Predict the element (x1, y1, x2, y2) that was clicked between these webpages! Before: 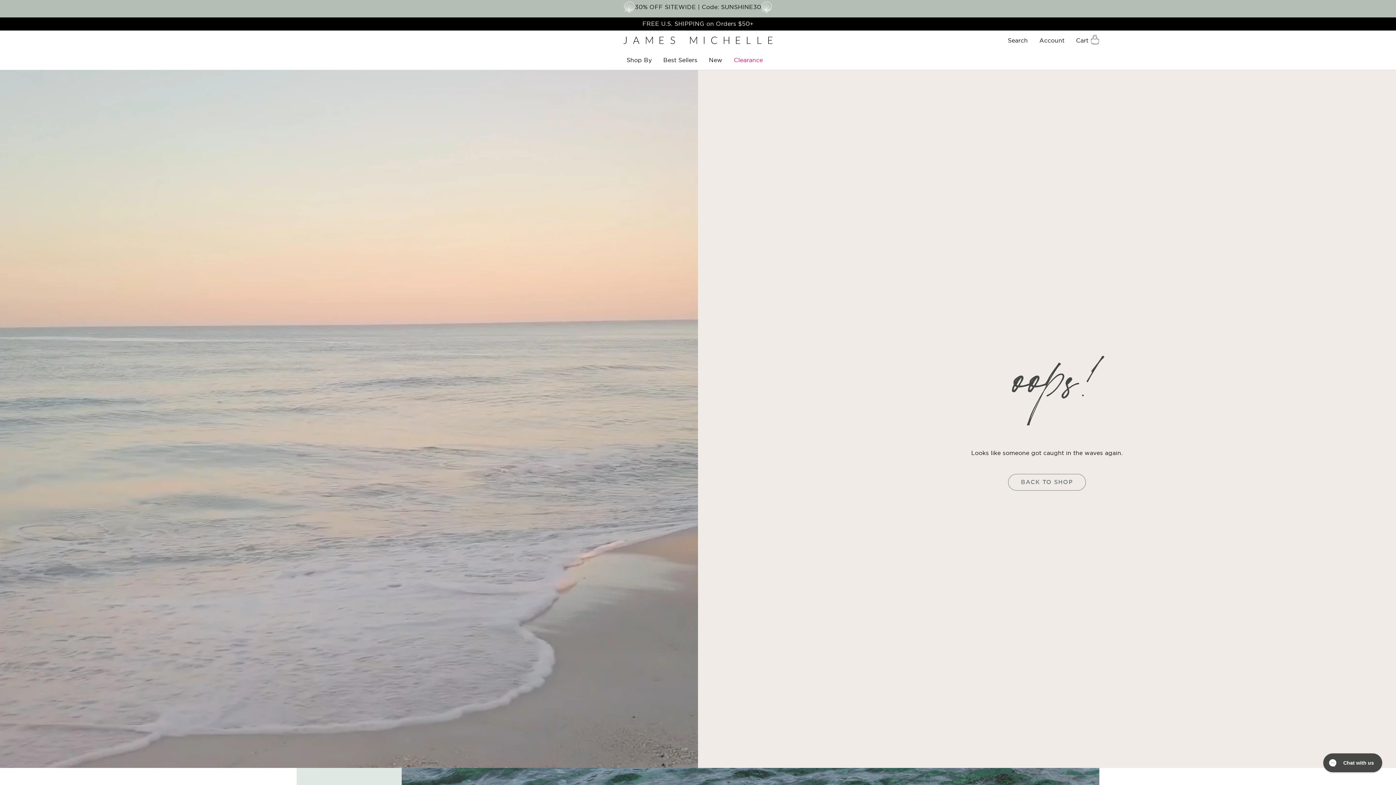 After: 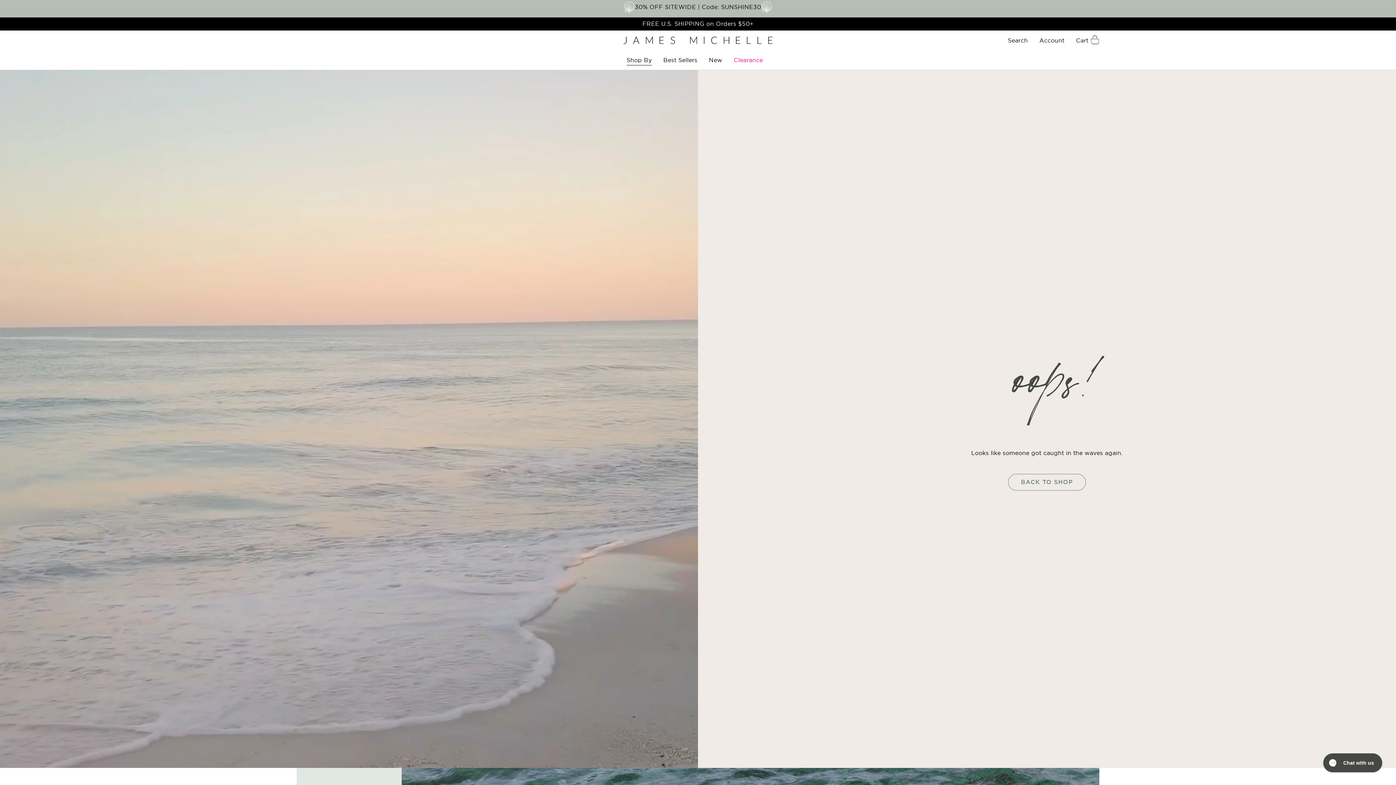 Action: bbox: (621, 50, 658, 70) label: Shop By